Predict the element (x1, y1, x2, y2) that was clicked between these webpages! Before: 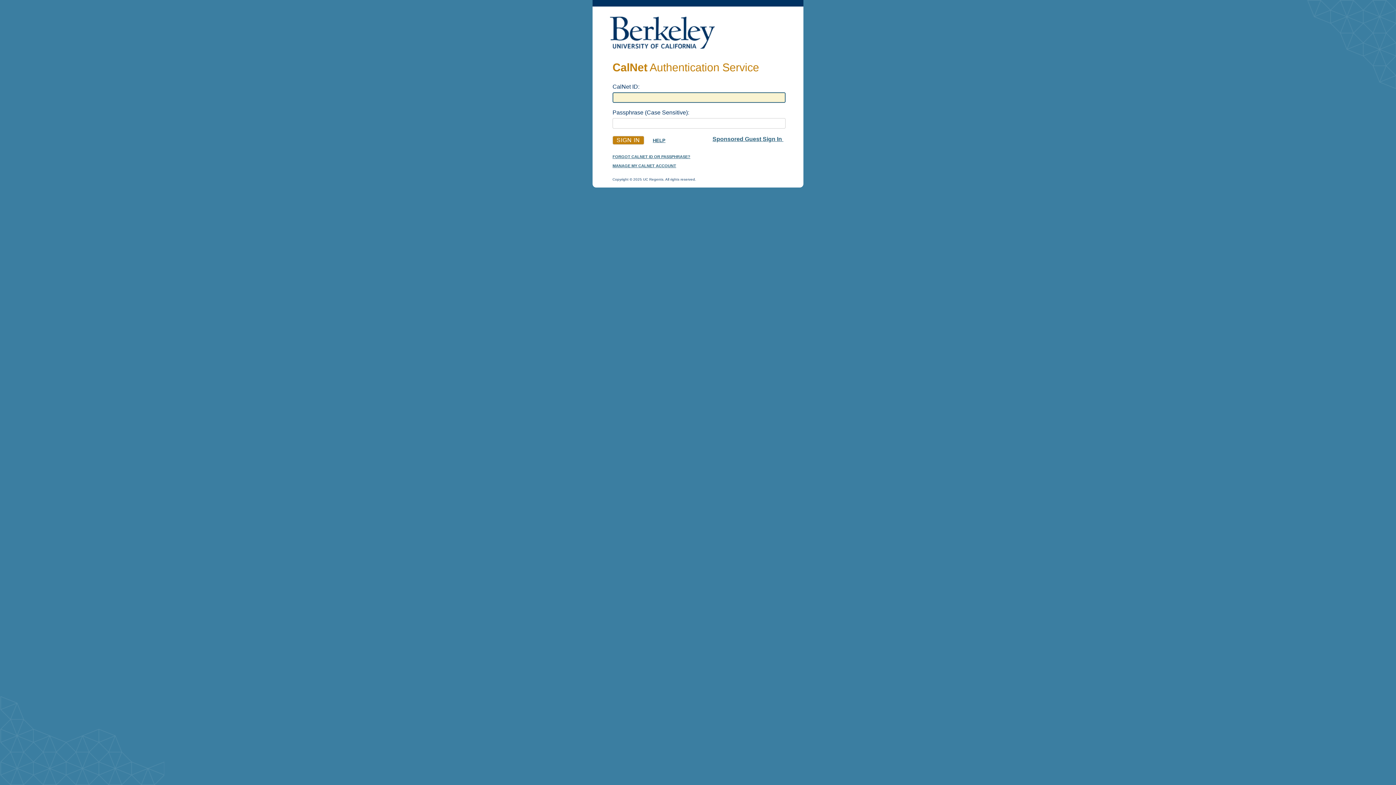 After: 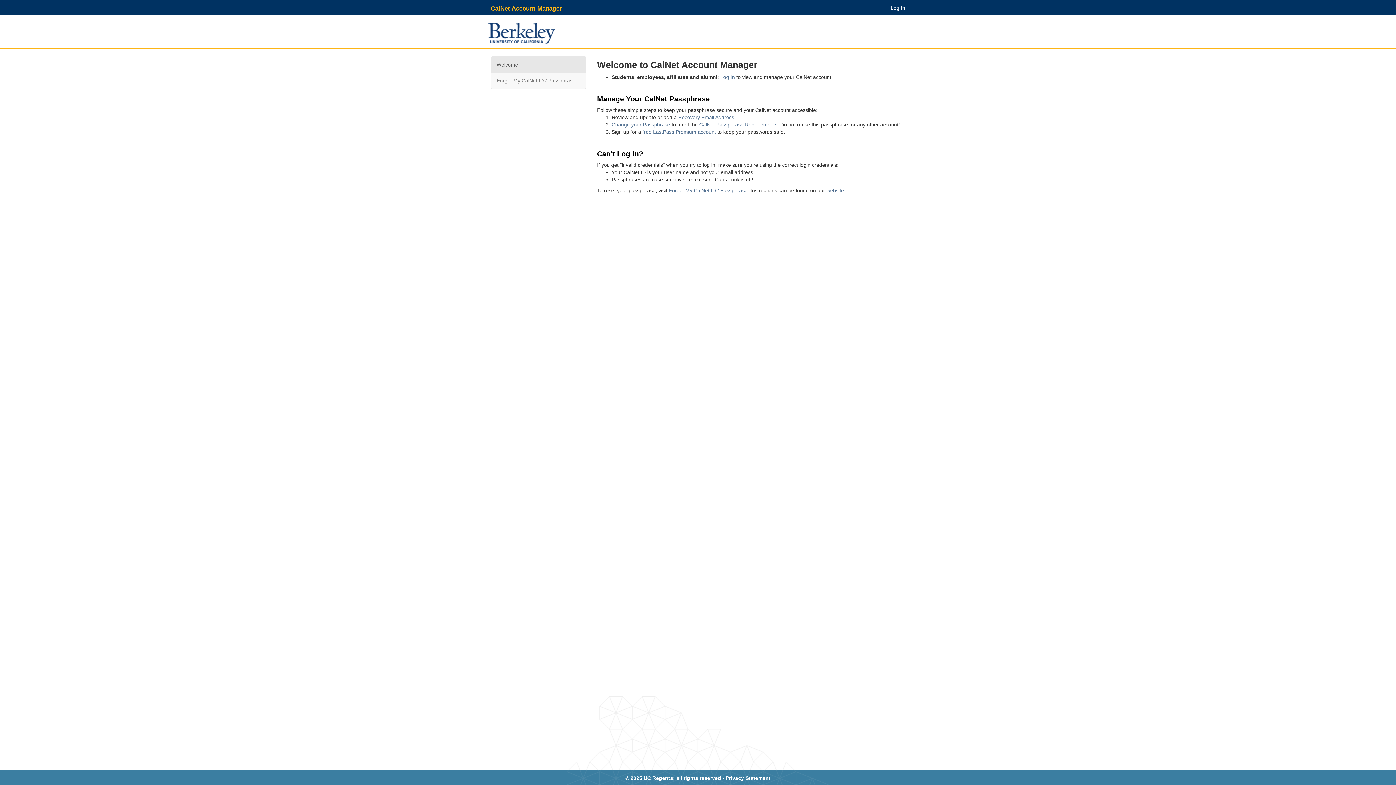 Action: label: MANAGE MY CALNET ACCOUNT bbox: (612, 163, 676, 168)